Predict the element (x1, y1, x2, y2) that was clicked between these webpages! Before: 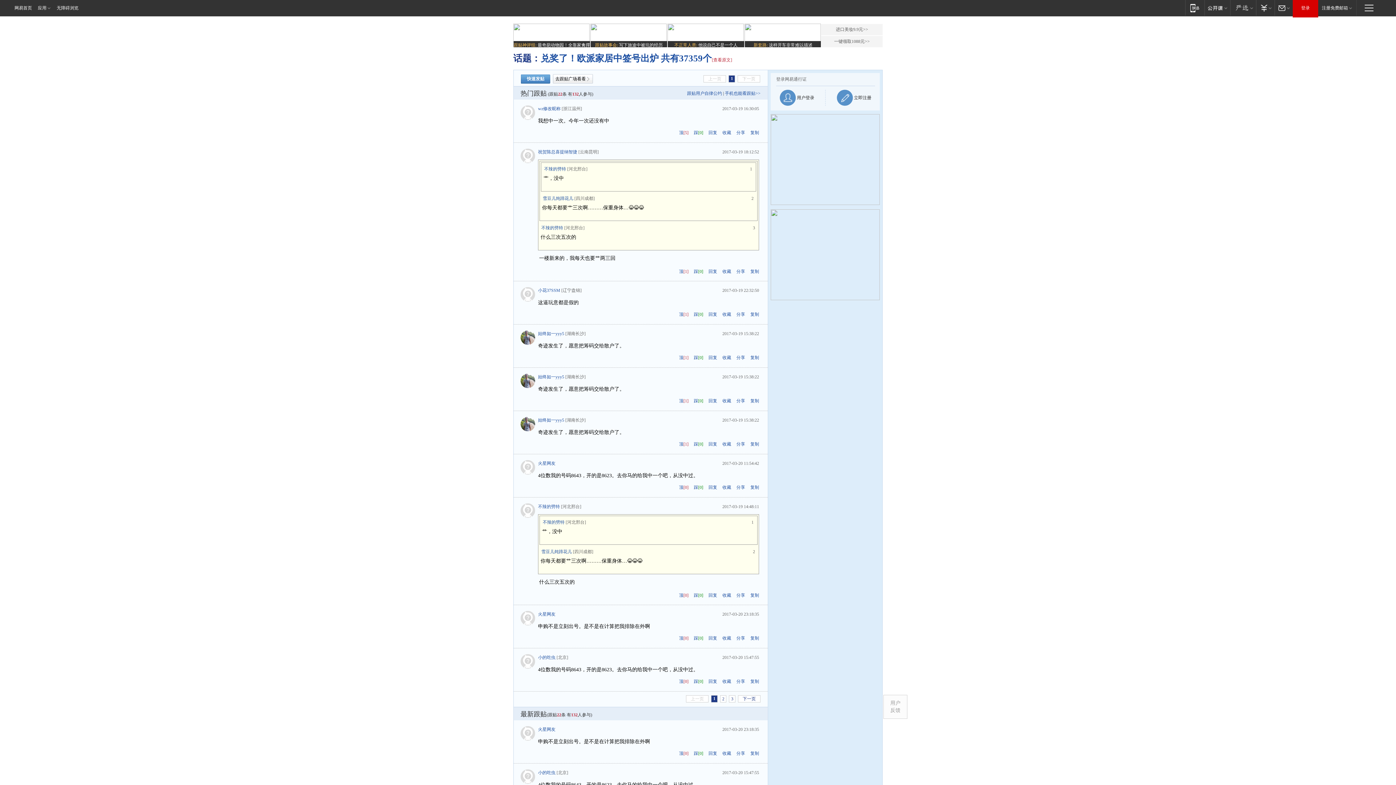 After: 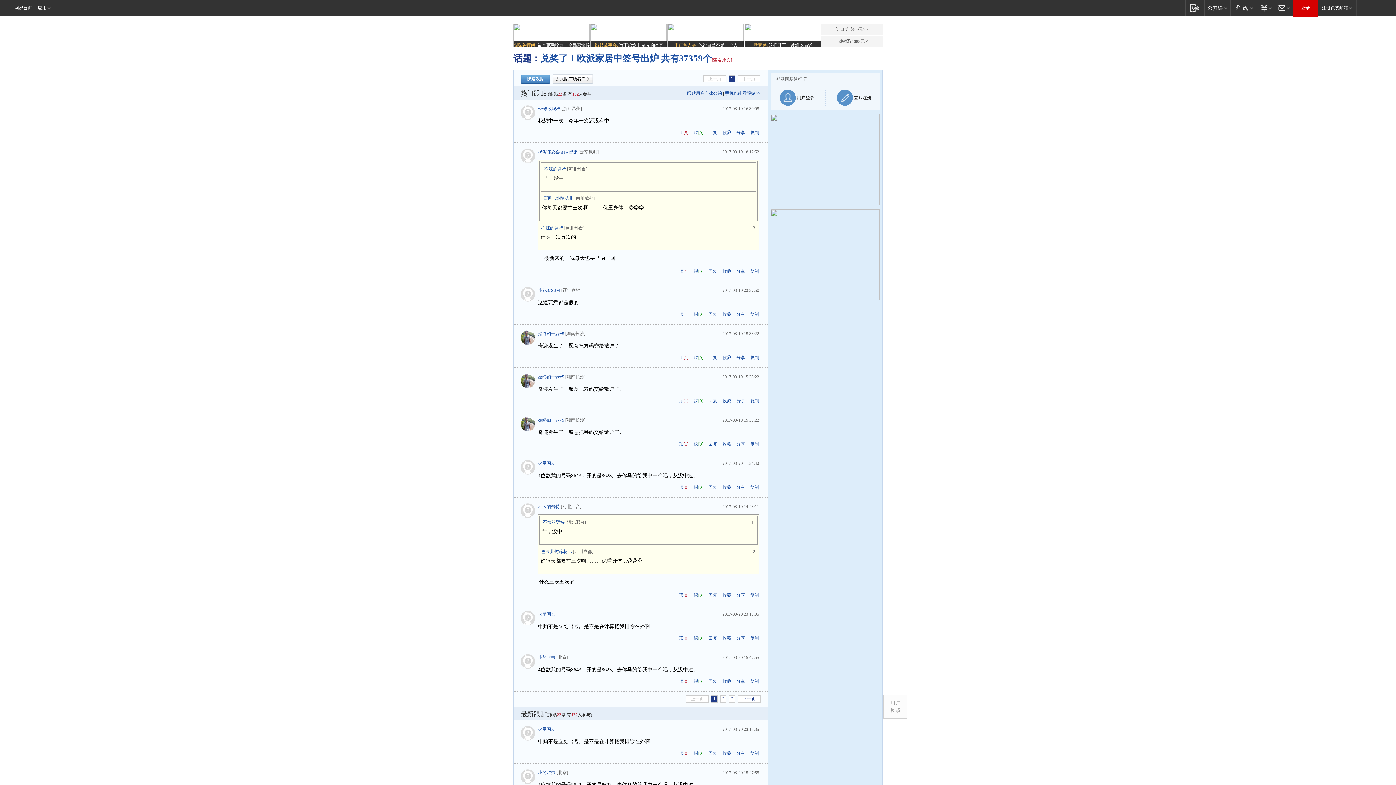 Action: label: 无障碍浏览 bbox: (55, 0, 78, 16)